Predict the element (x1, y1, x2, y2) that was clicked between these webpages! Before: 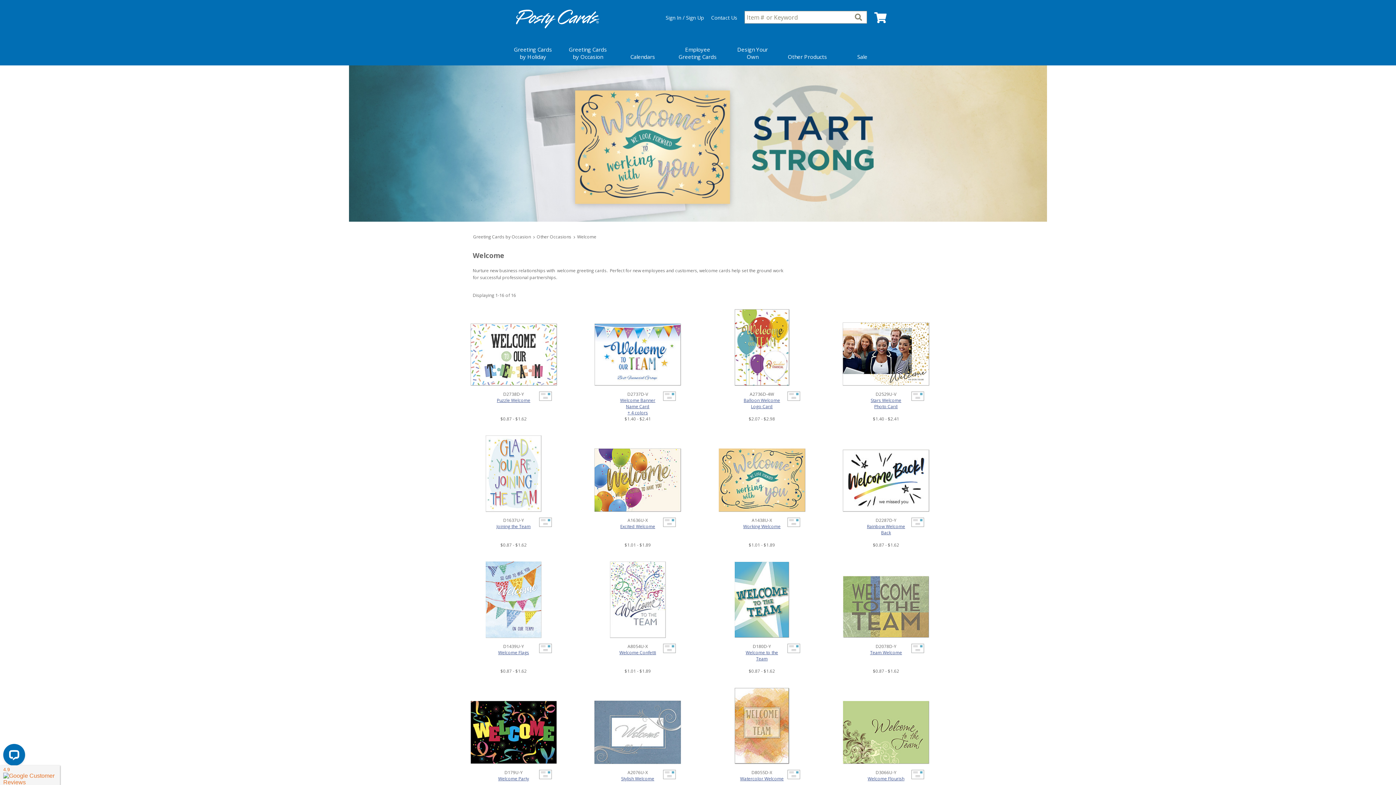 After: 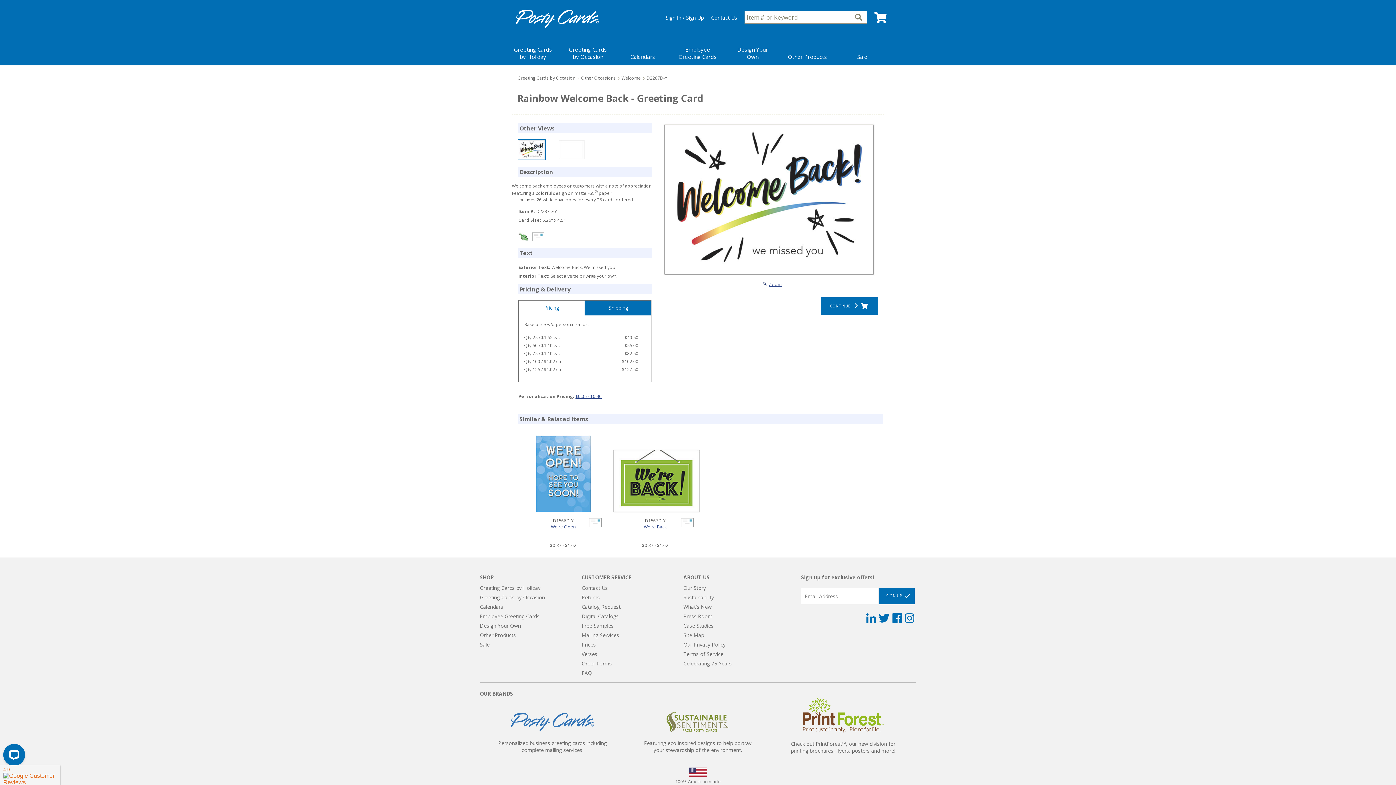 Action: bbox: (867, 523, 905, 536) label: Rainbow Welcome Back